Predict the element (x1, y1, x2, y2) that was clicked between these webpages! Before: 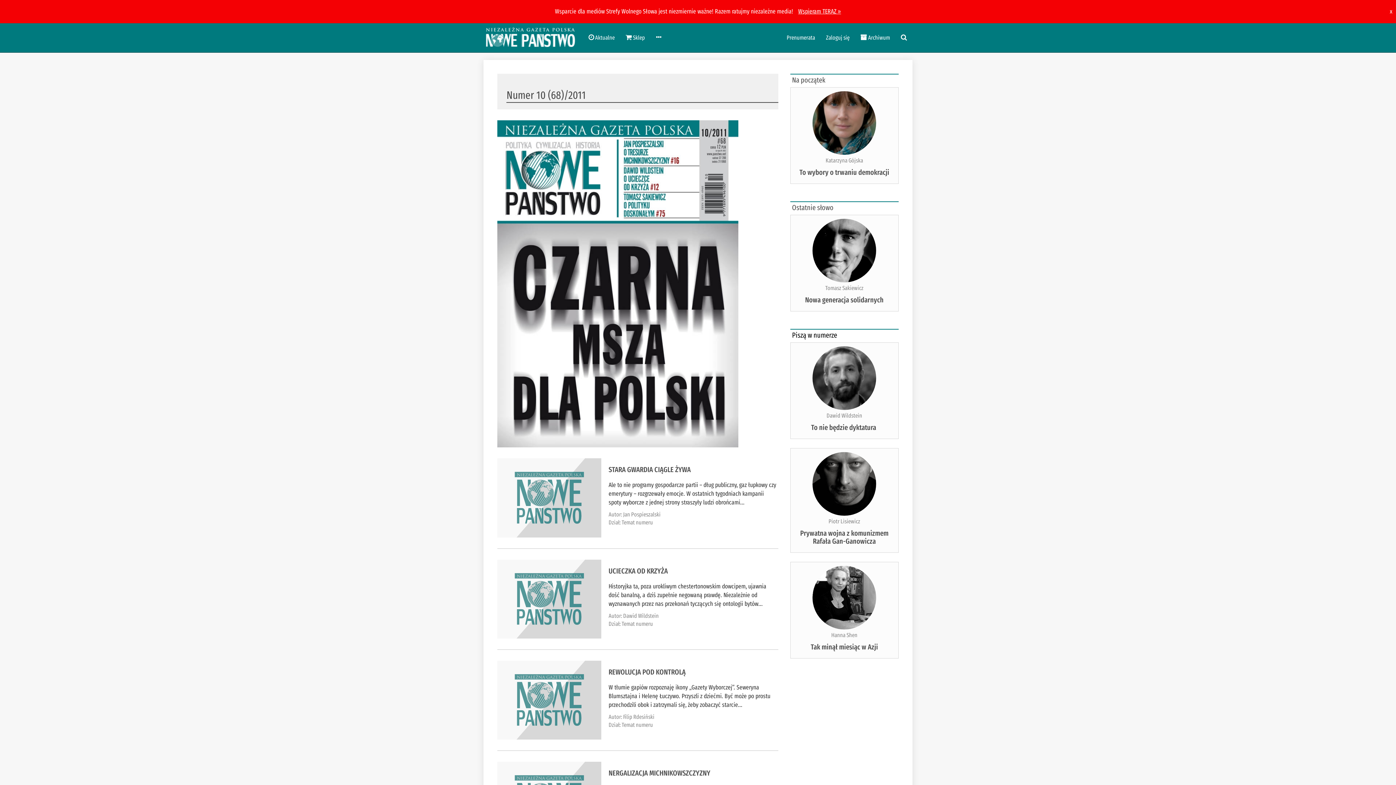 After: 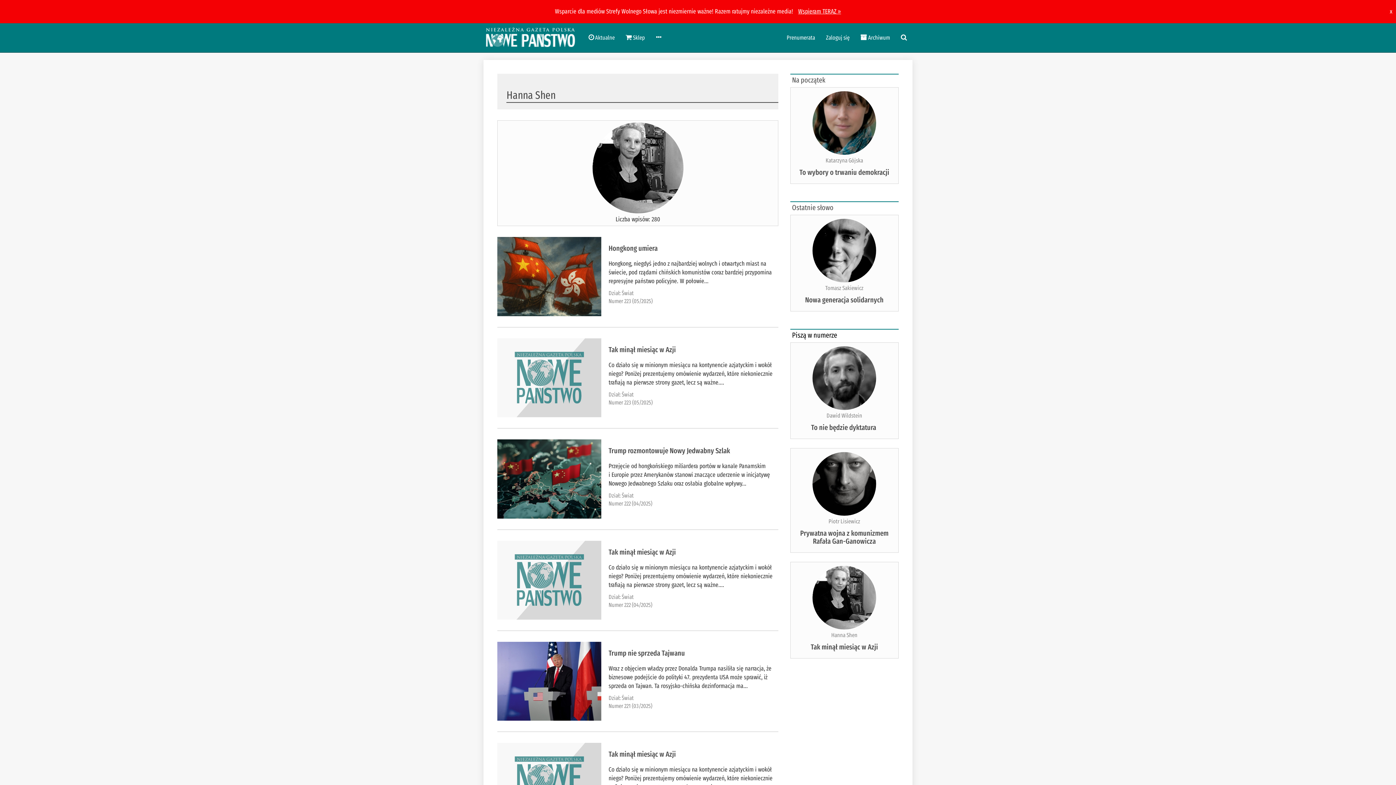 Action: label: Hanna Shen bbox: (831, 632, 857, 639)